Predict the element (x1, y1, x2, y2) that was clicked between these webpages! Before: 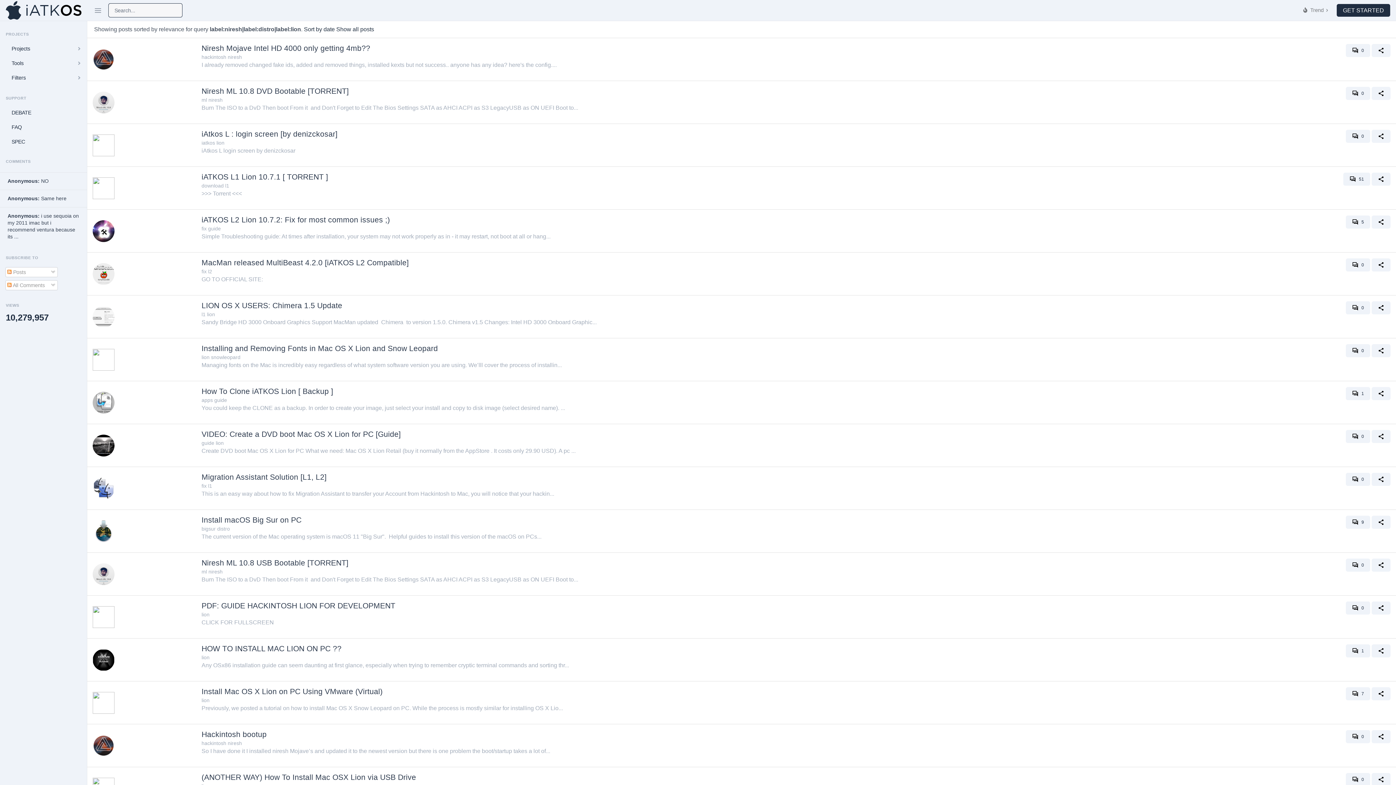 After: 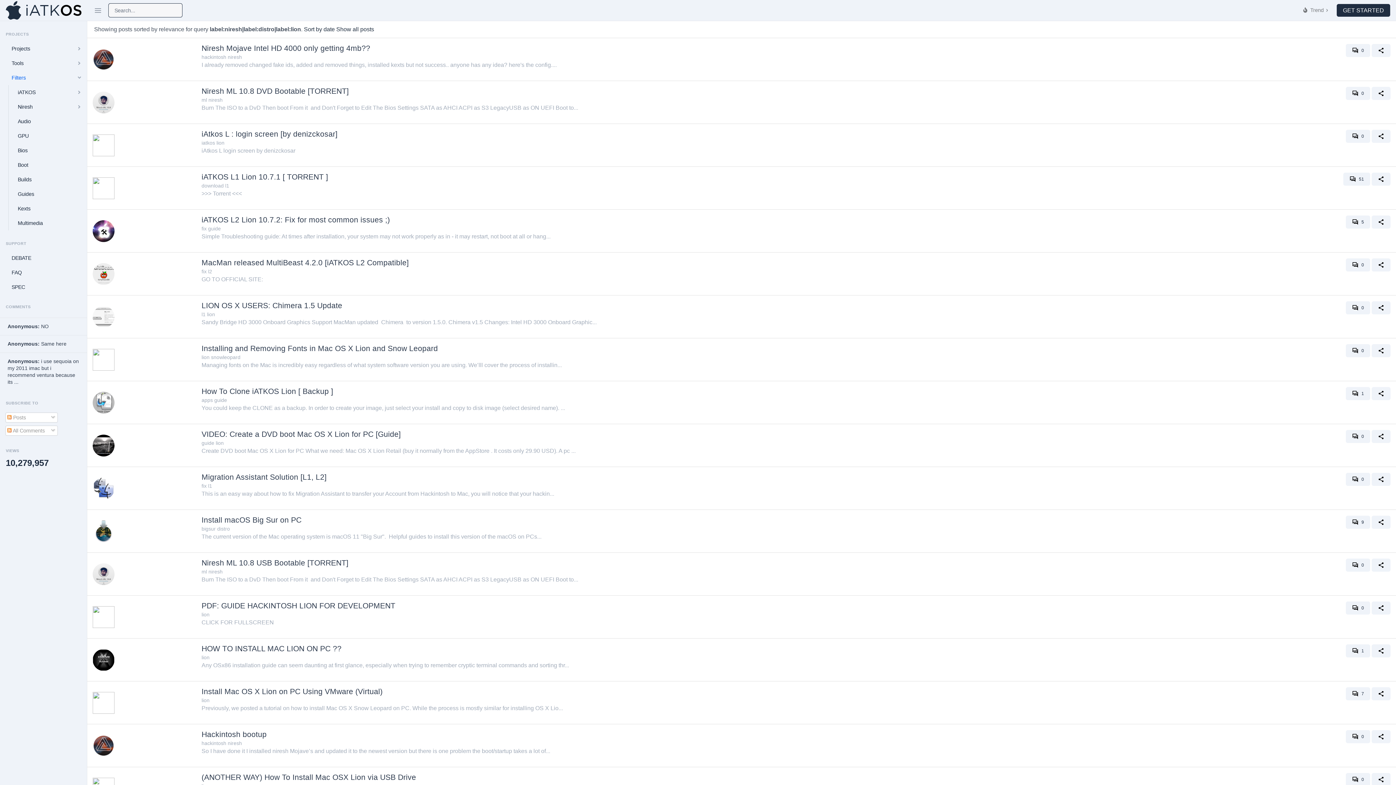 Action: label: Filters bbox: (0, 70, 86, 85)